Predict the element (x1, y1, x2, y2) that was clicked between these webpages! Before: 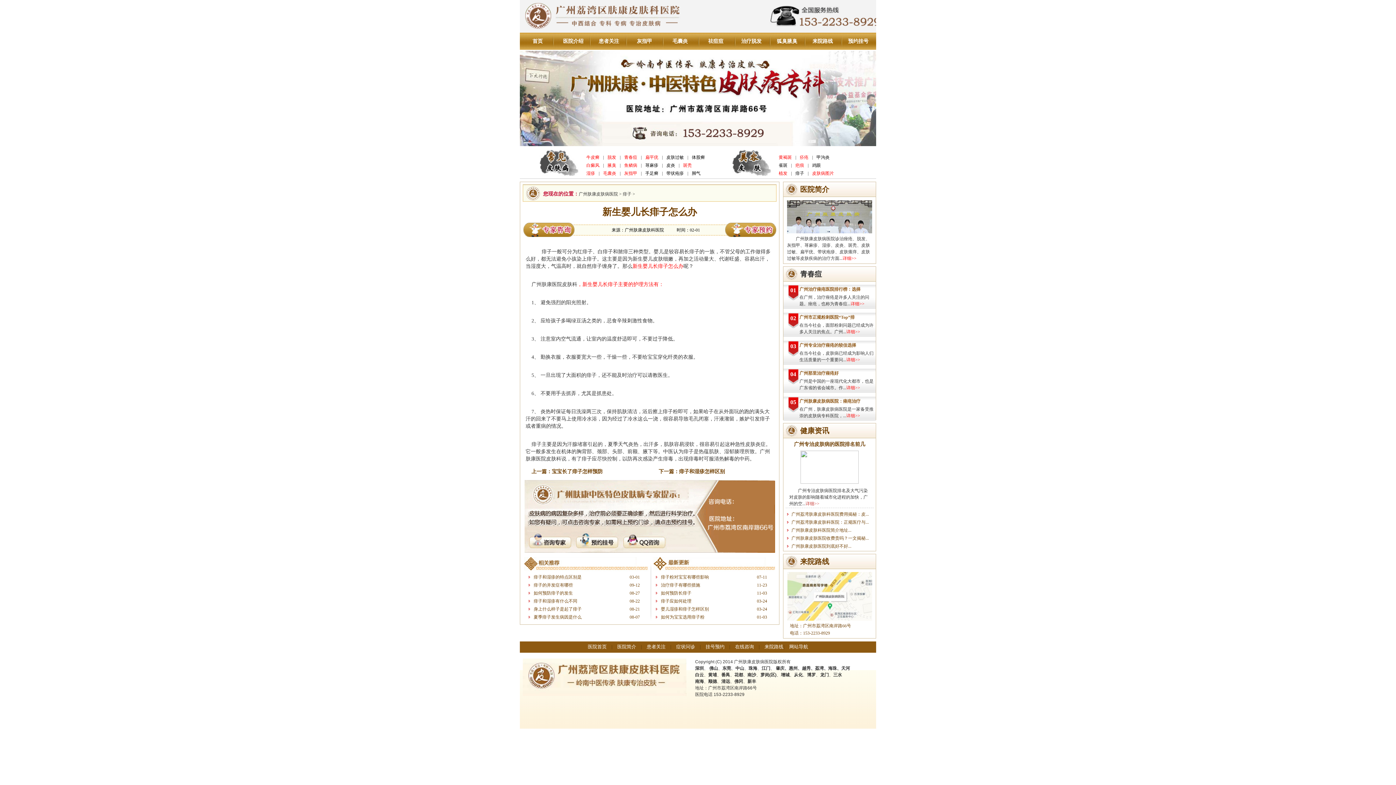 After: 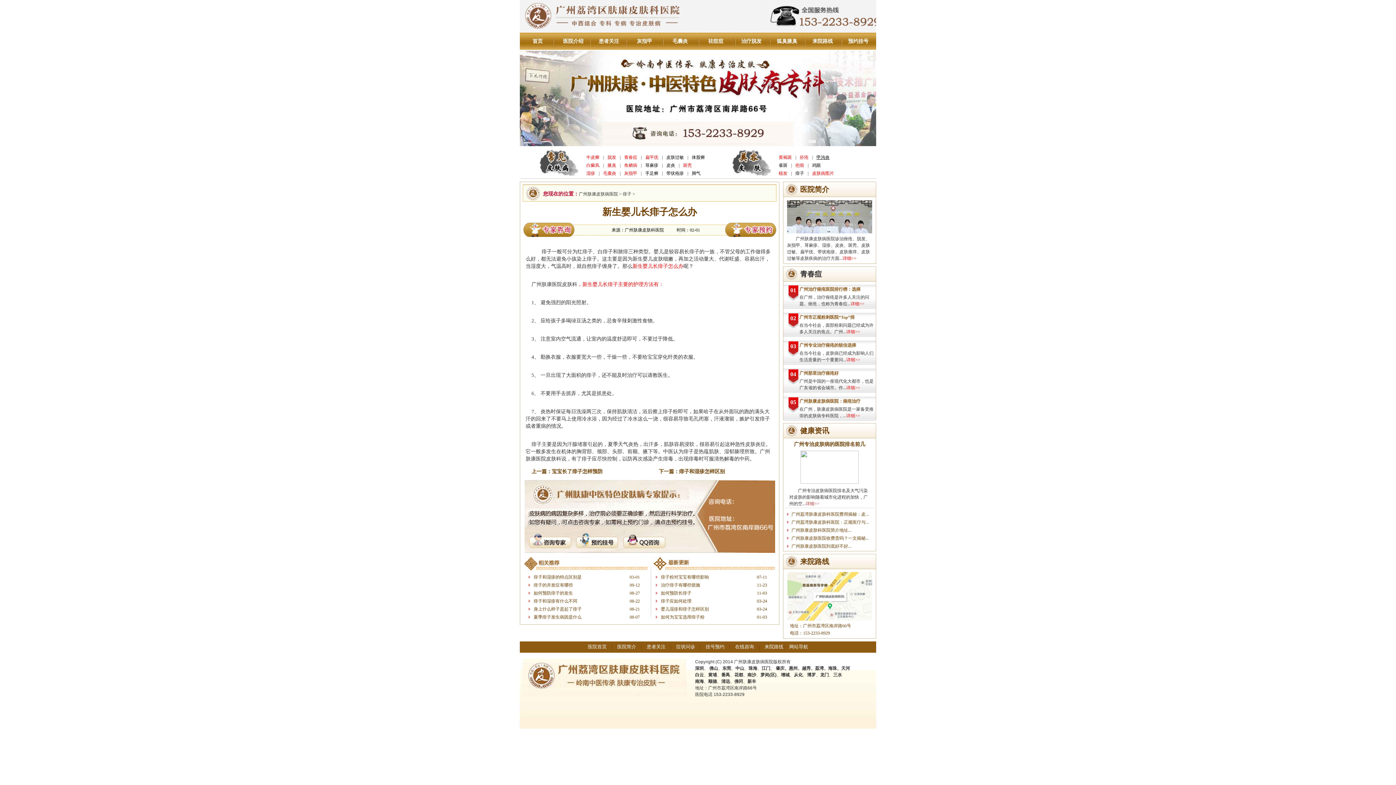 Action: label: 甲沟炎 bbox: (813, 154, 833, 160)